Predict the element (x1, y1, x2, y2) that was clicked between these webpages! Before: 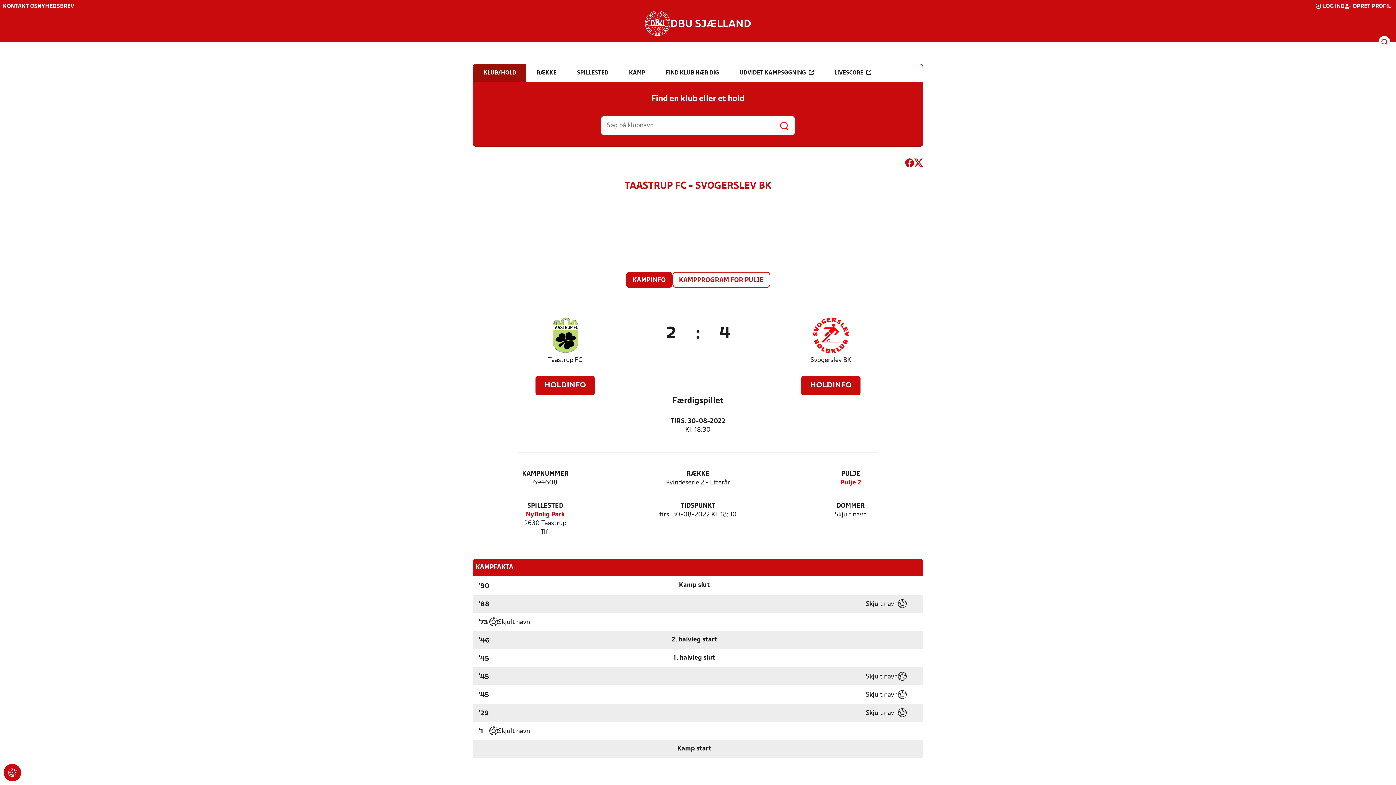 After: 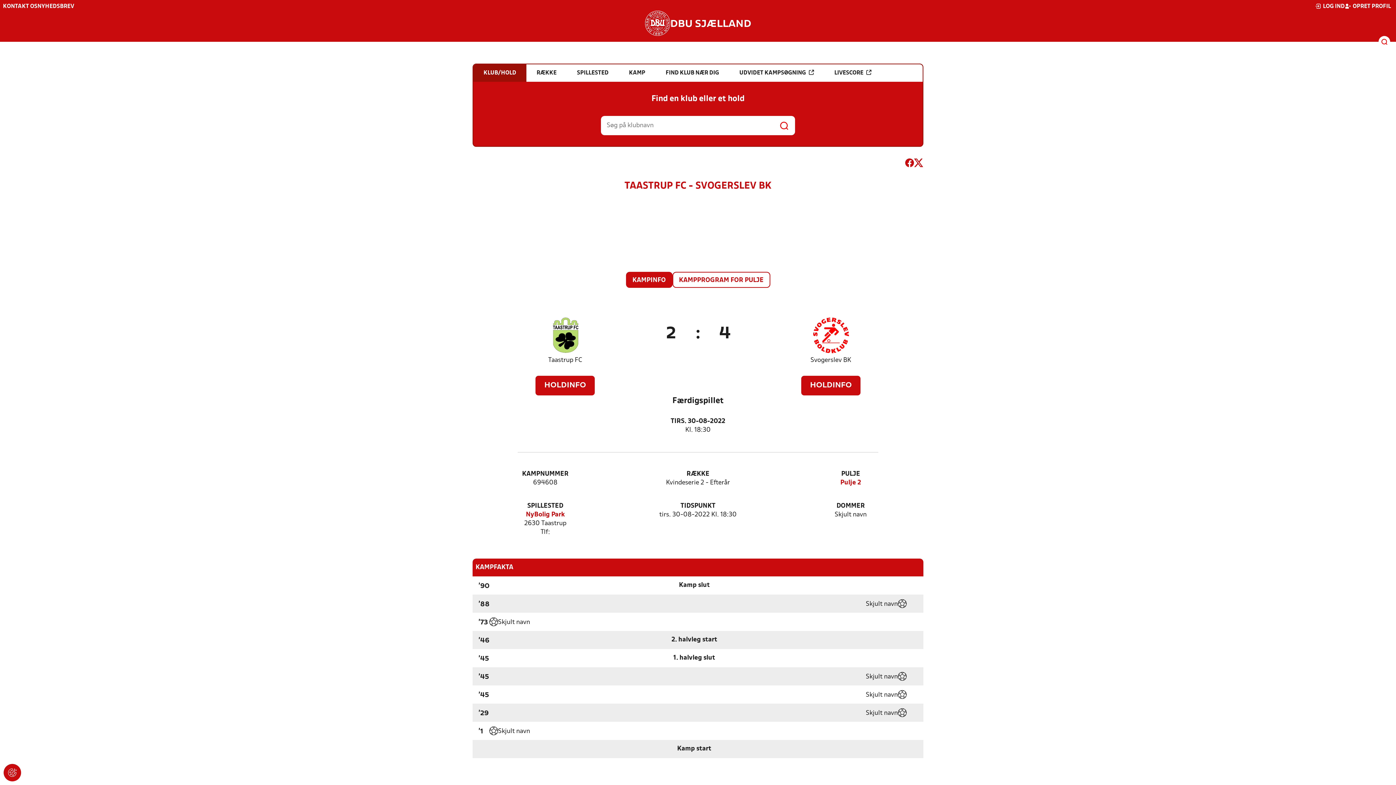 Action: bbox: (905, 158, 914, 170)